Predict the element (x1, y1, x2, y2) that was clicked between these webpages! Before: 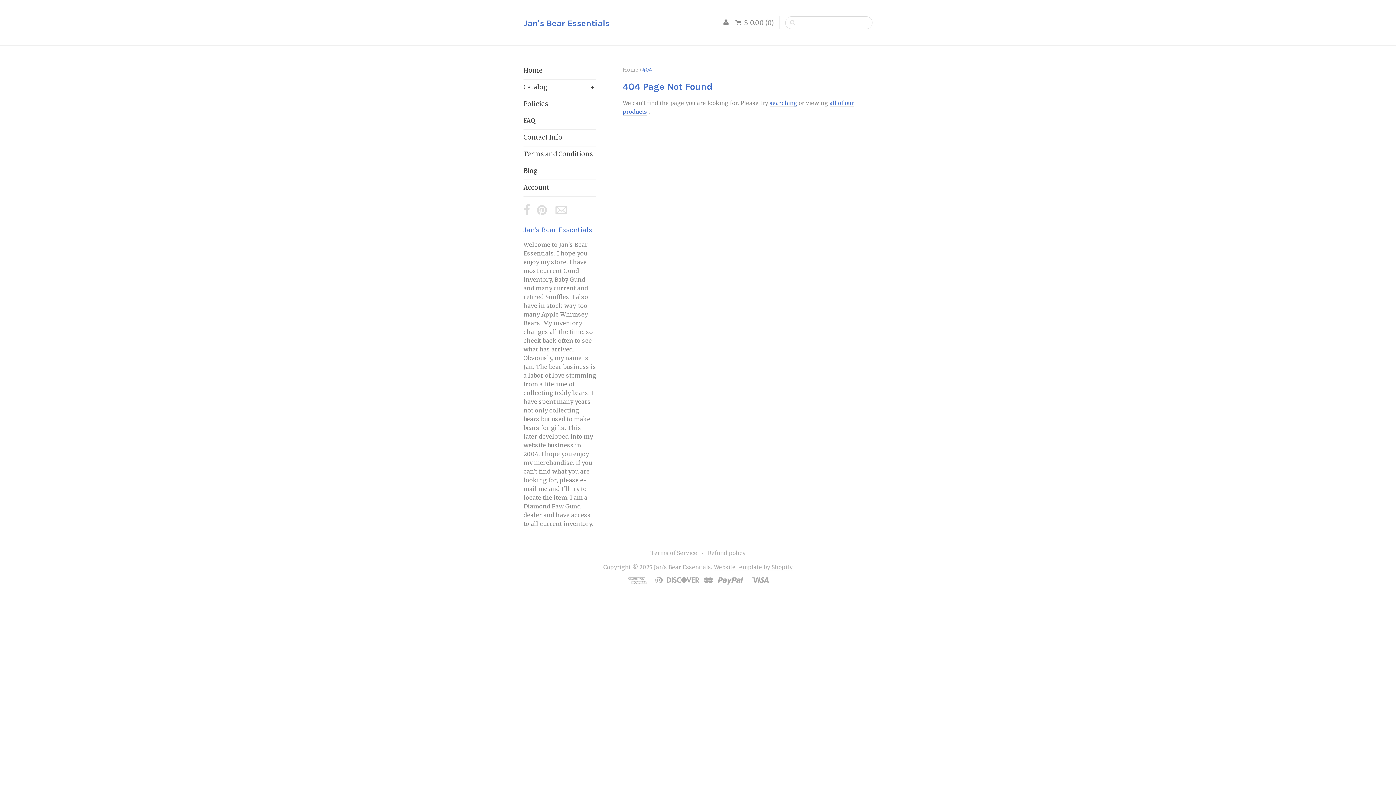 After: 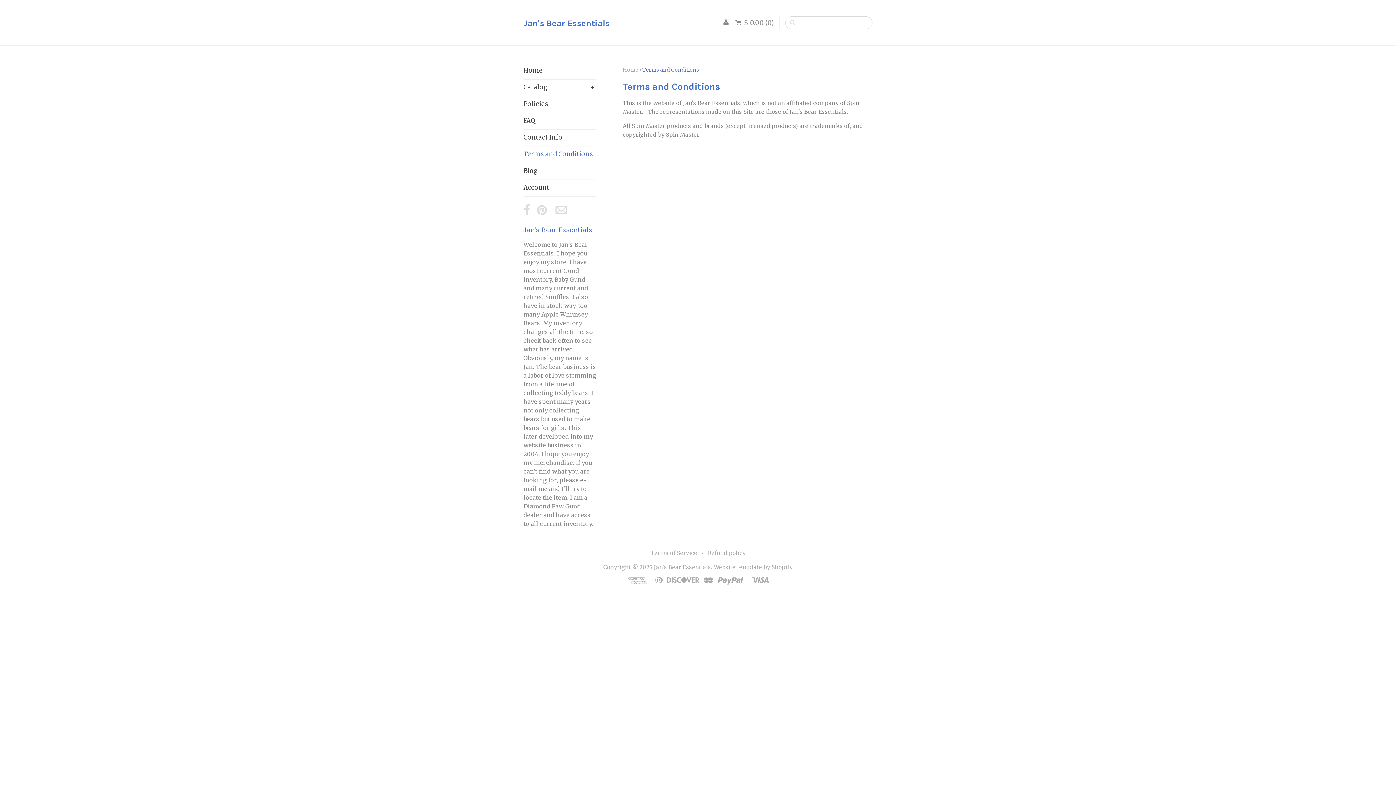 Action: label: Terms and Conditions bbox: (523, 149, 596, 159)